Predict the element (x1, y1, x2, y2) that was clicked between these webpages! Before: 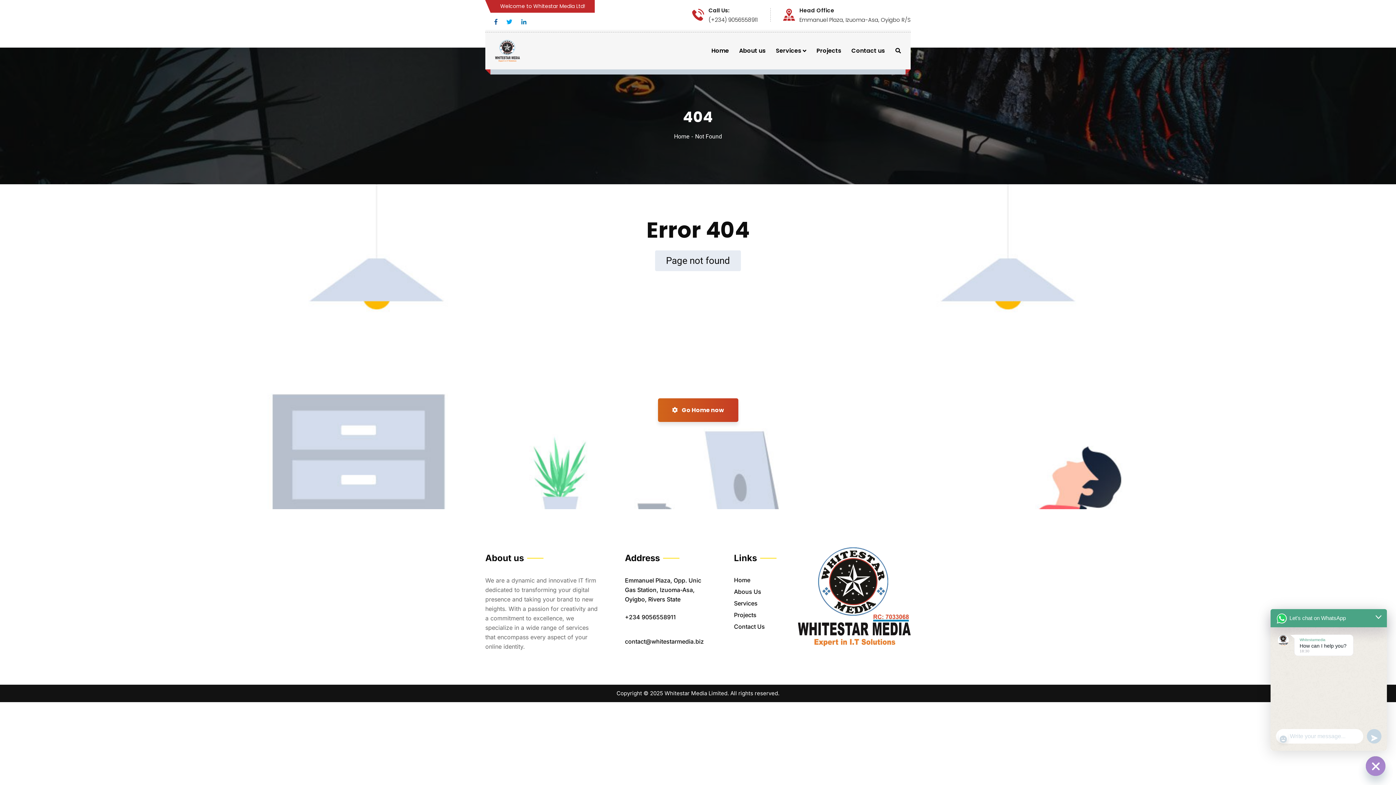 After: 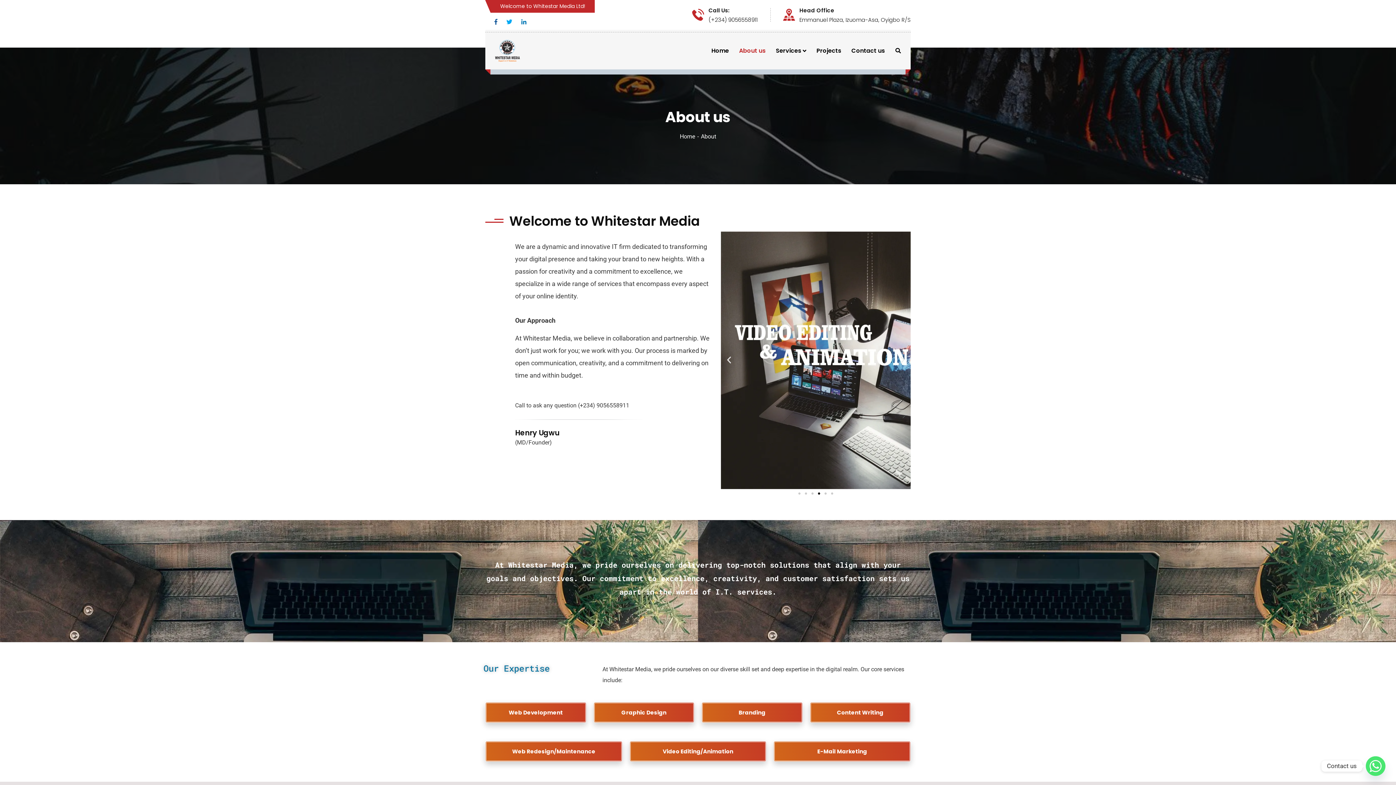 Action: bbox: (734, 588, 761, 595) label: Abous Us